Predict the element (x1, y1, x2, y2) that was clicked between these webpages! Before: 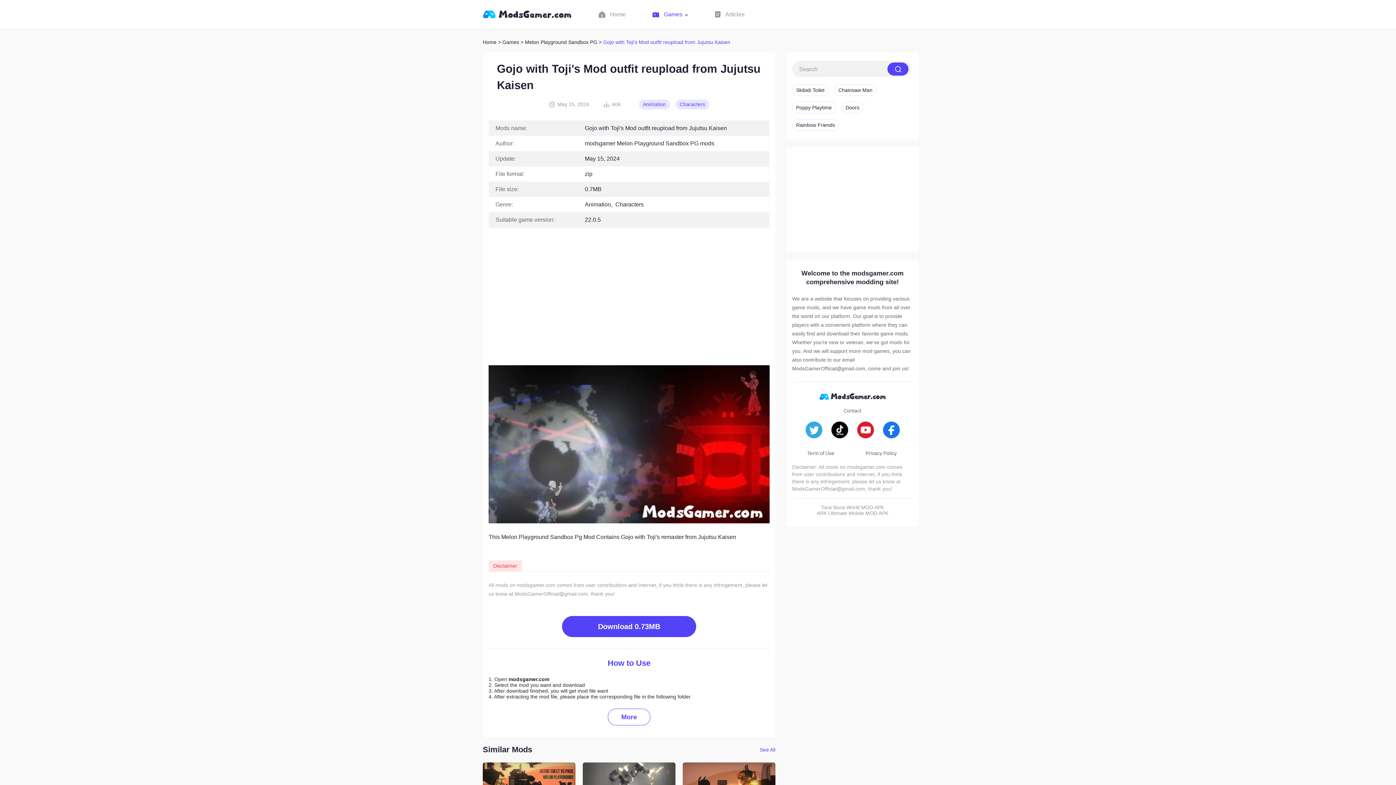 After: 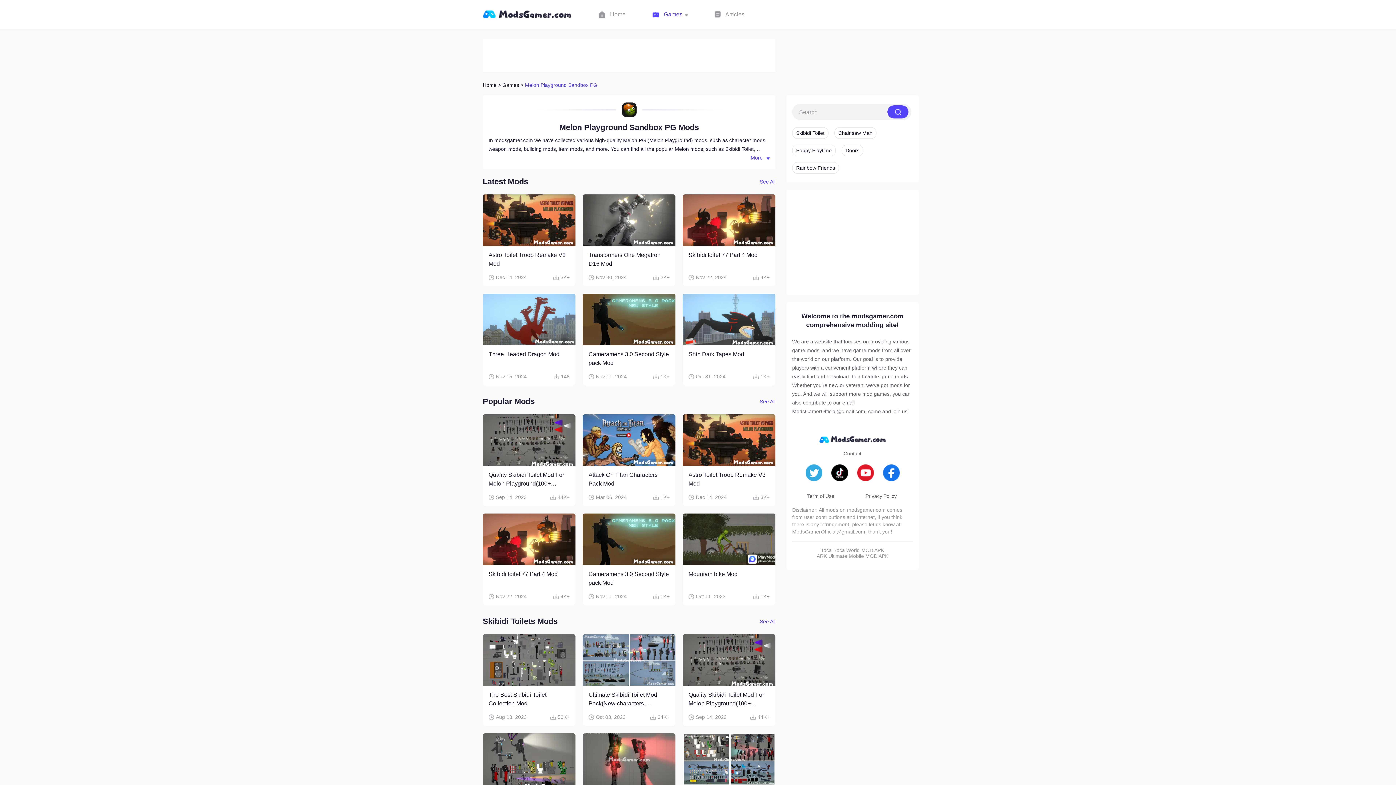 Action: label: > Melon Playground Sandbox PG >  bbox: (520, 39, 603, 45)